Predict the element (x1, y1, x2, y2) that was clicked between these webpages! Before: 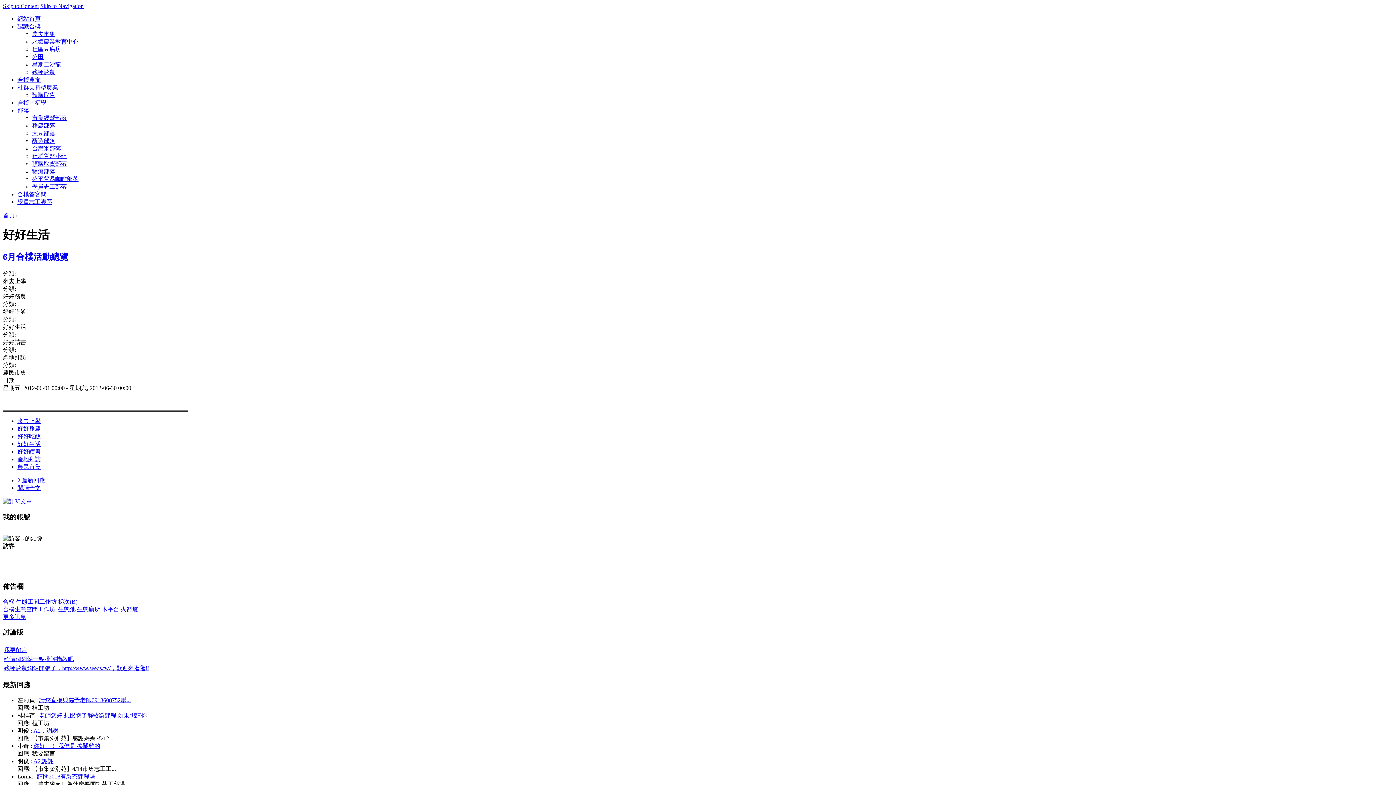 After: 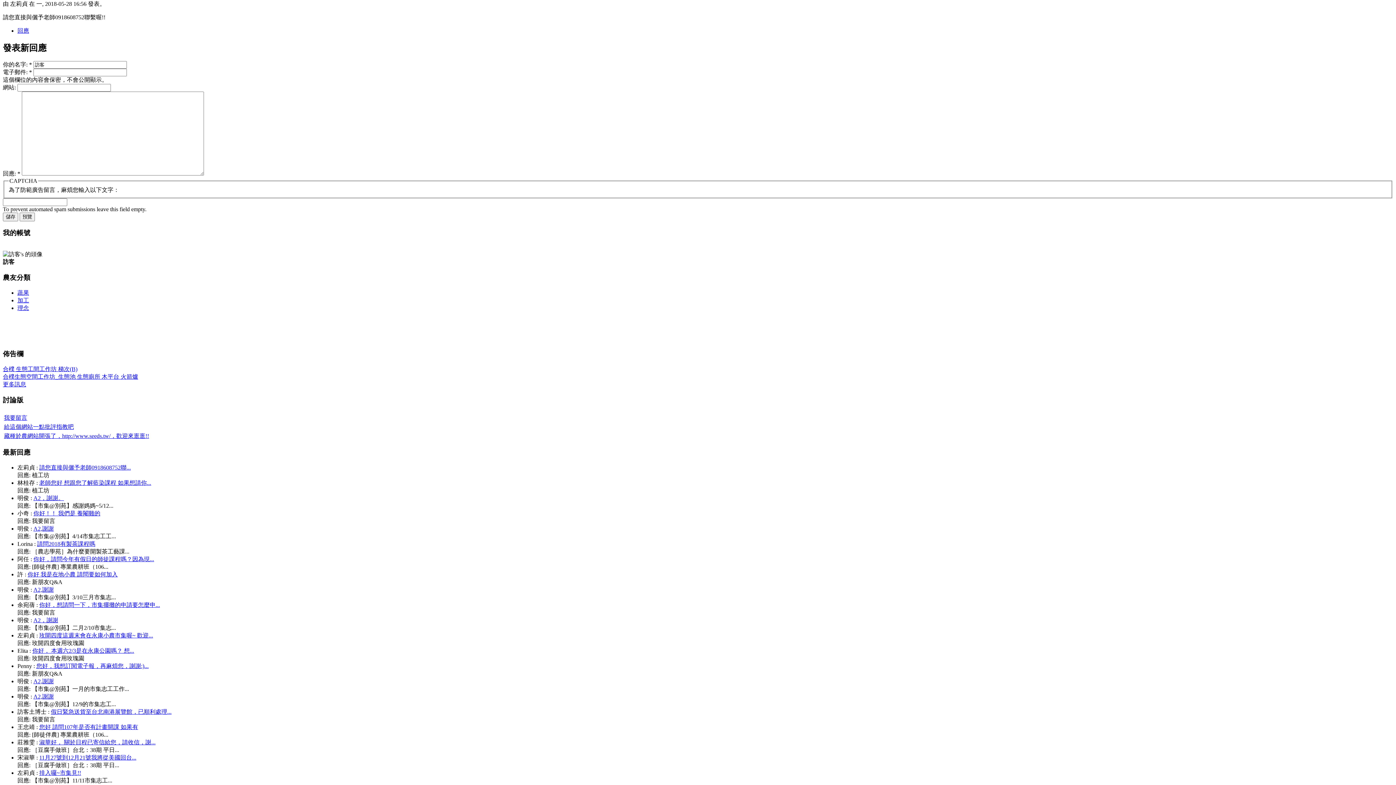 Action: label: 請您直接與儷予老師0918608752聯... bbox: (39, 697, 130, 703)